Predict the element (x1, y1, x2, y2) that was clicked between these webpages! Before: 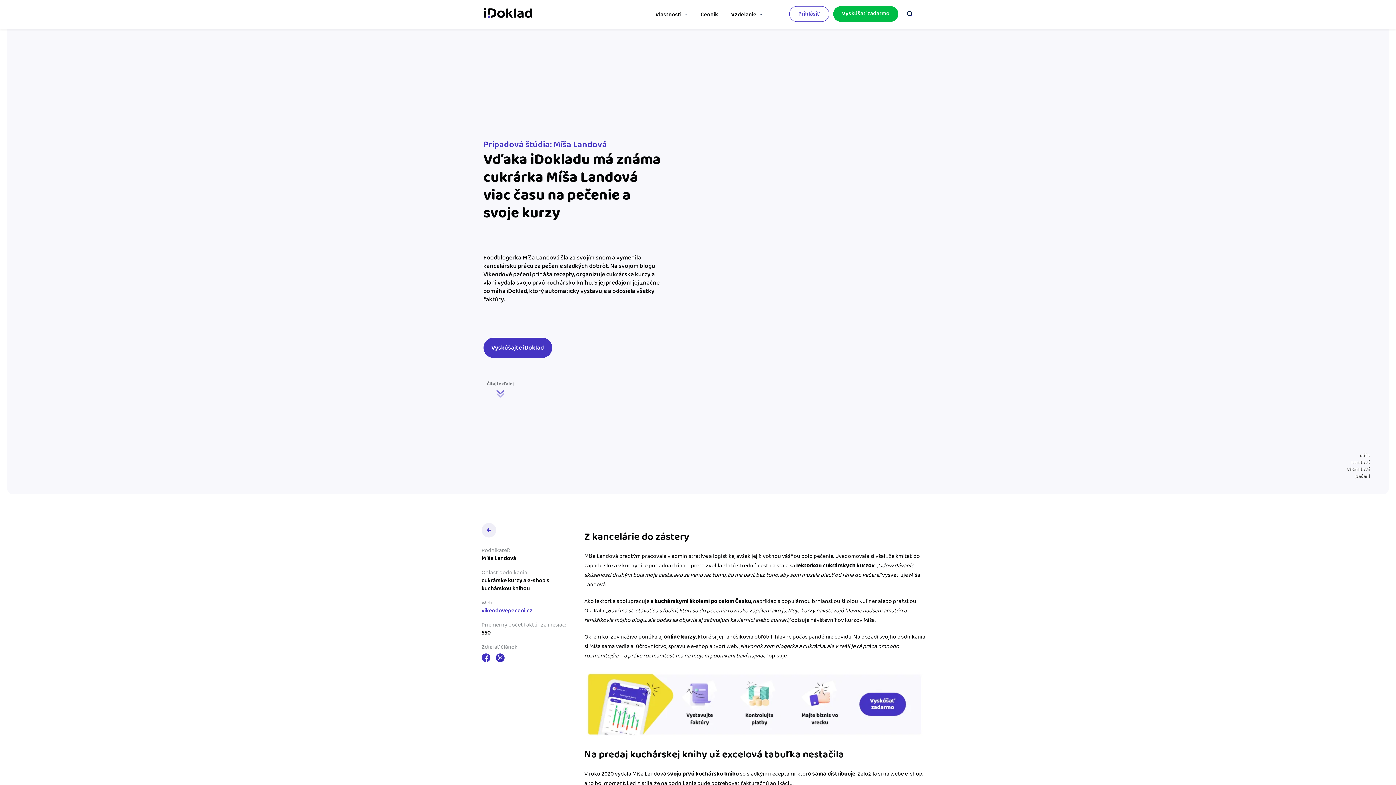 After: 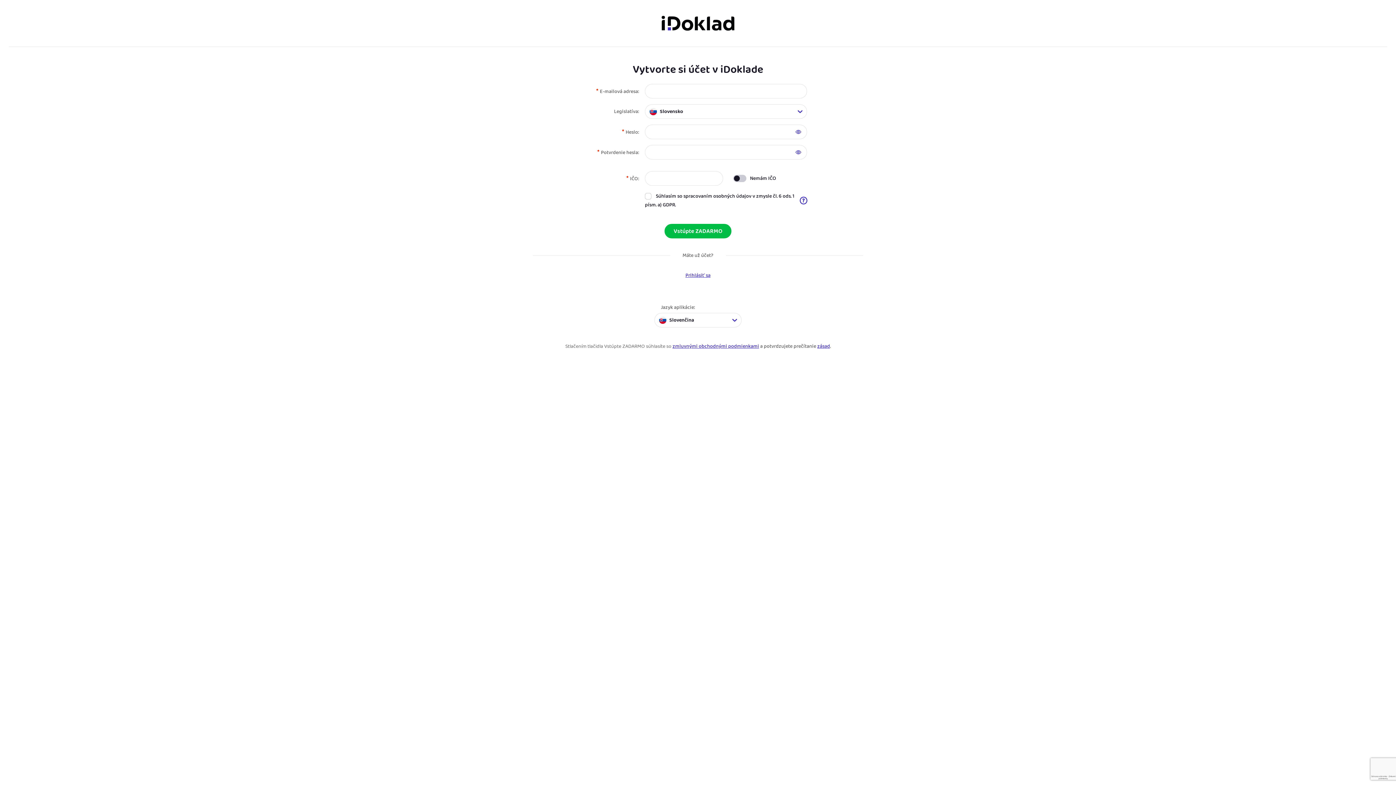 Action: bbox: (584, 672, 925, 737)